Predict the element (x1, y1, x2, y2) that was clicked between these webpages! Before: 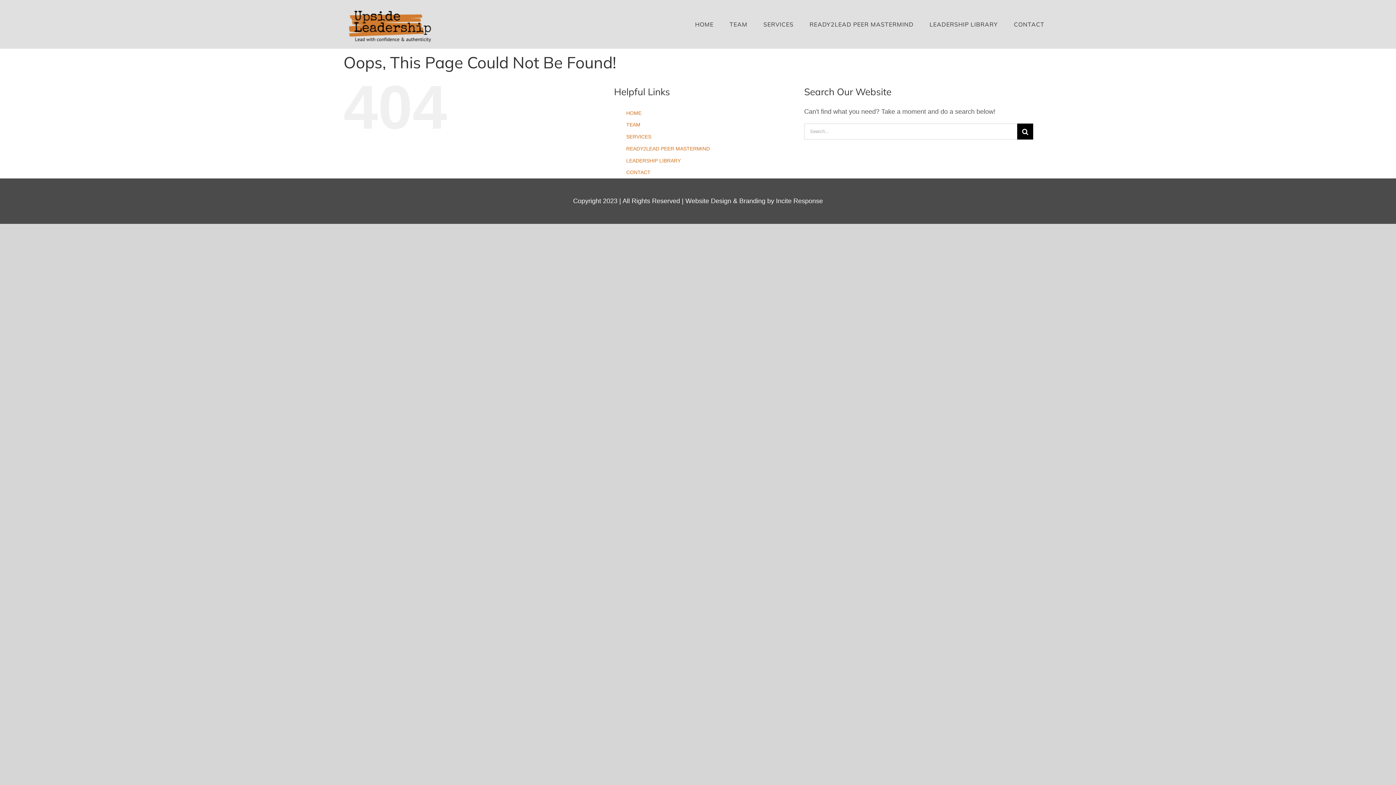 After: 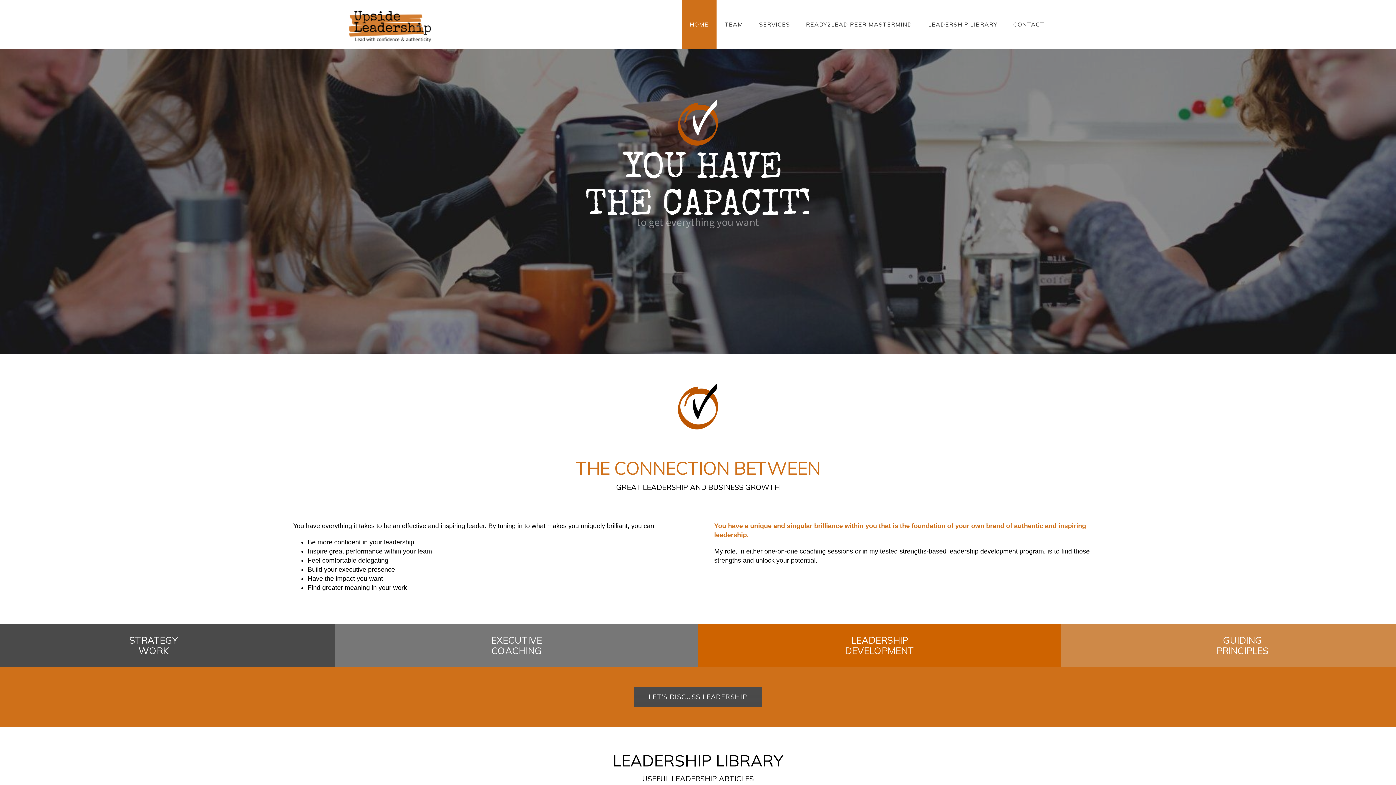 Action: bbox: (343, 7, 434, 44)